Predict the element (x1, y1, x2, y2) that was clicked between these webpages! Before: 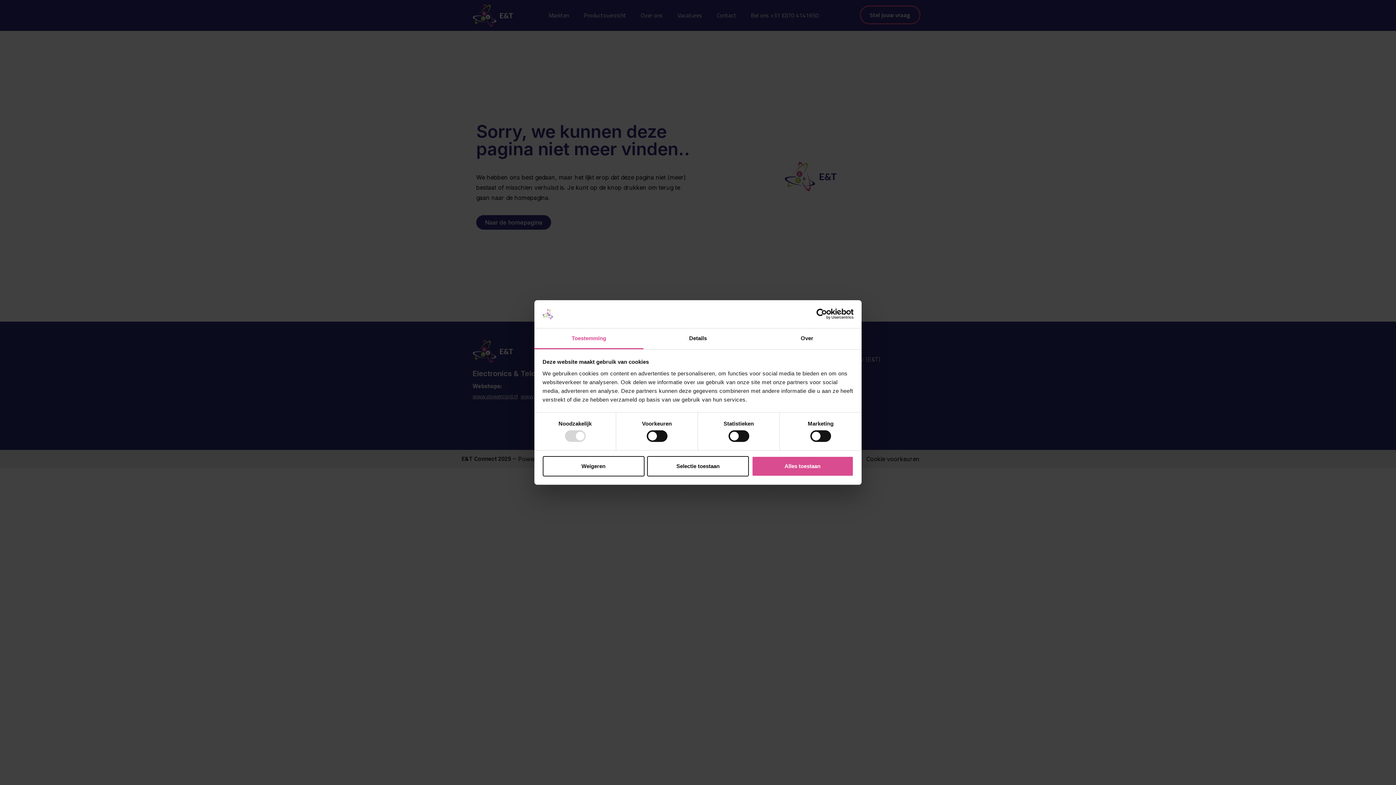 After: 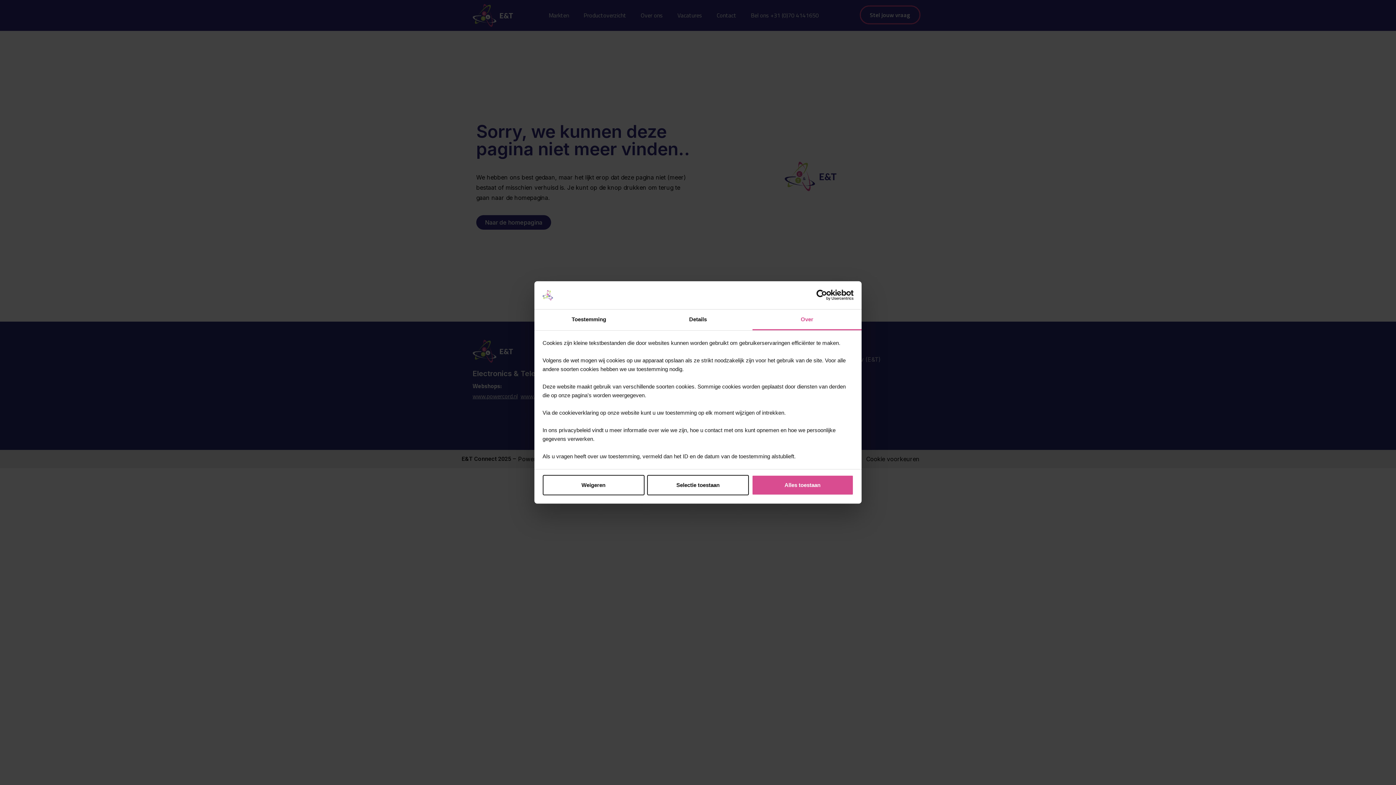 Action: bbox: (752, 328, 861, 349) label: Over